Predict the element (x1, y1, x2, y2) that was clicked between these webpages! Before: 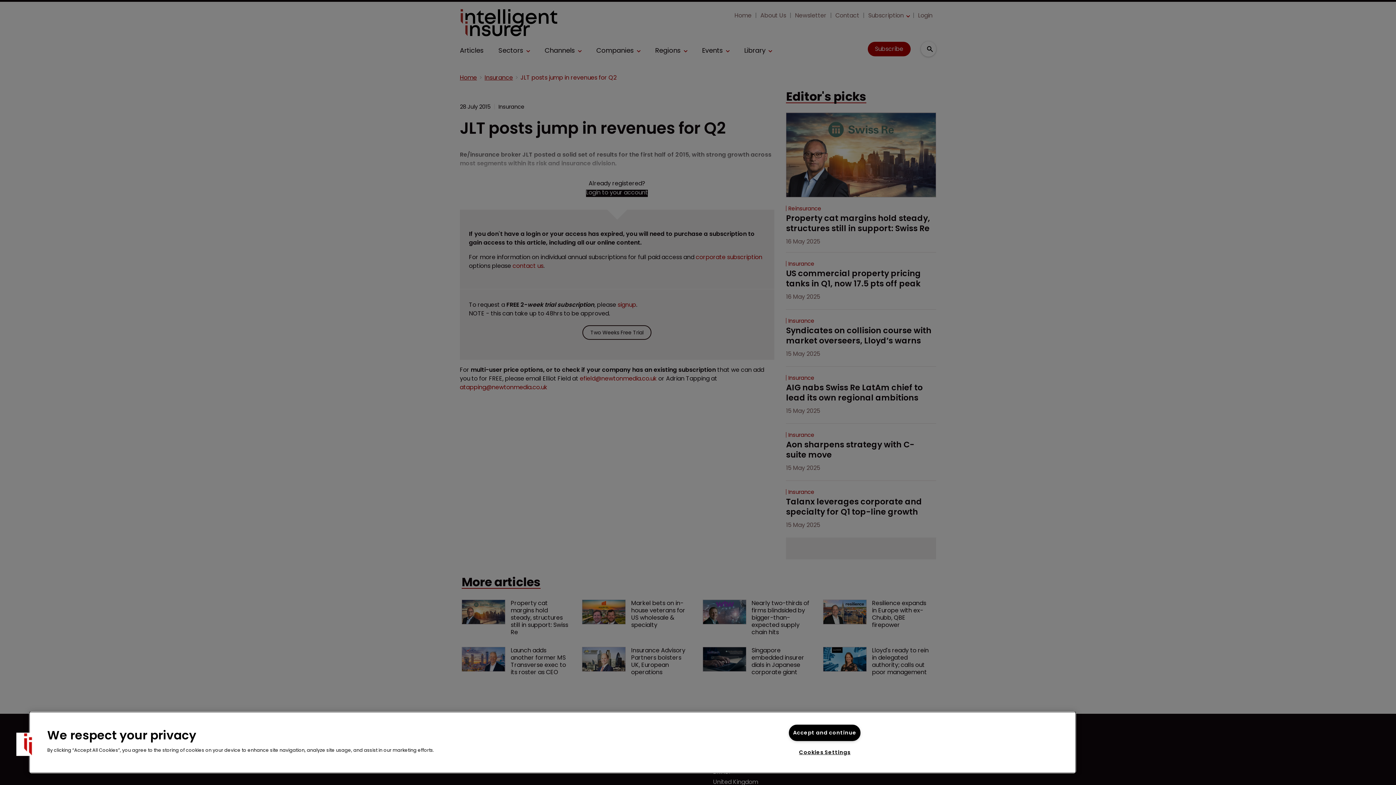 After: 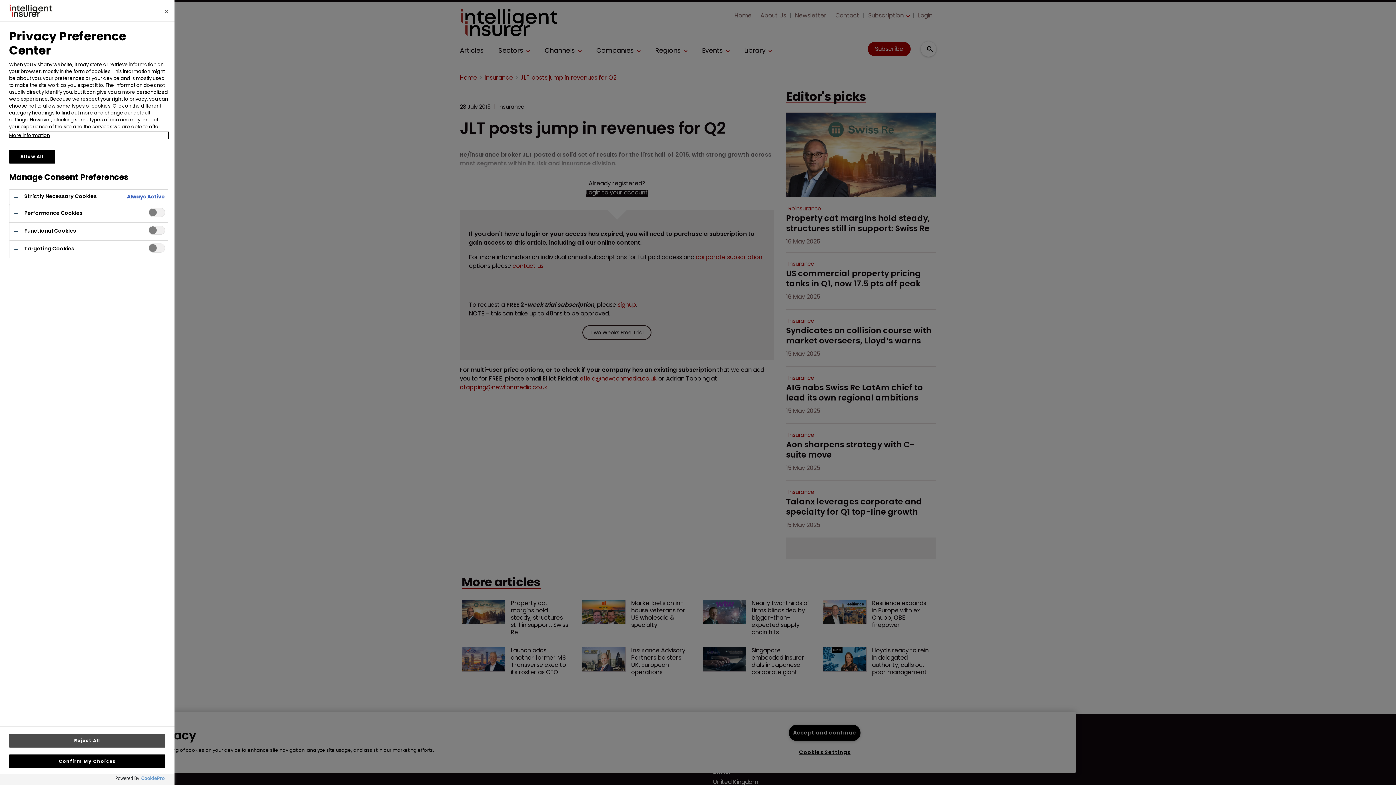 Action: bbox: (16, 733, 39, 756) label: Cookies